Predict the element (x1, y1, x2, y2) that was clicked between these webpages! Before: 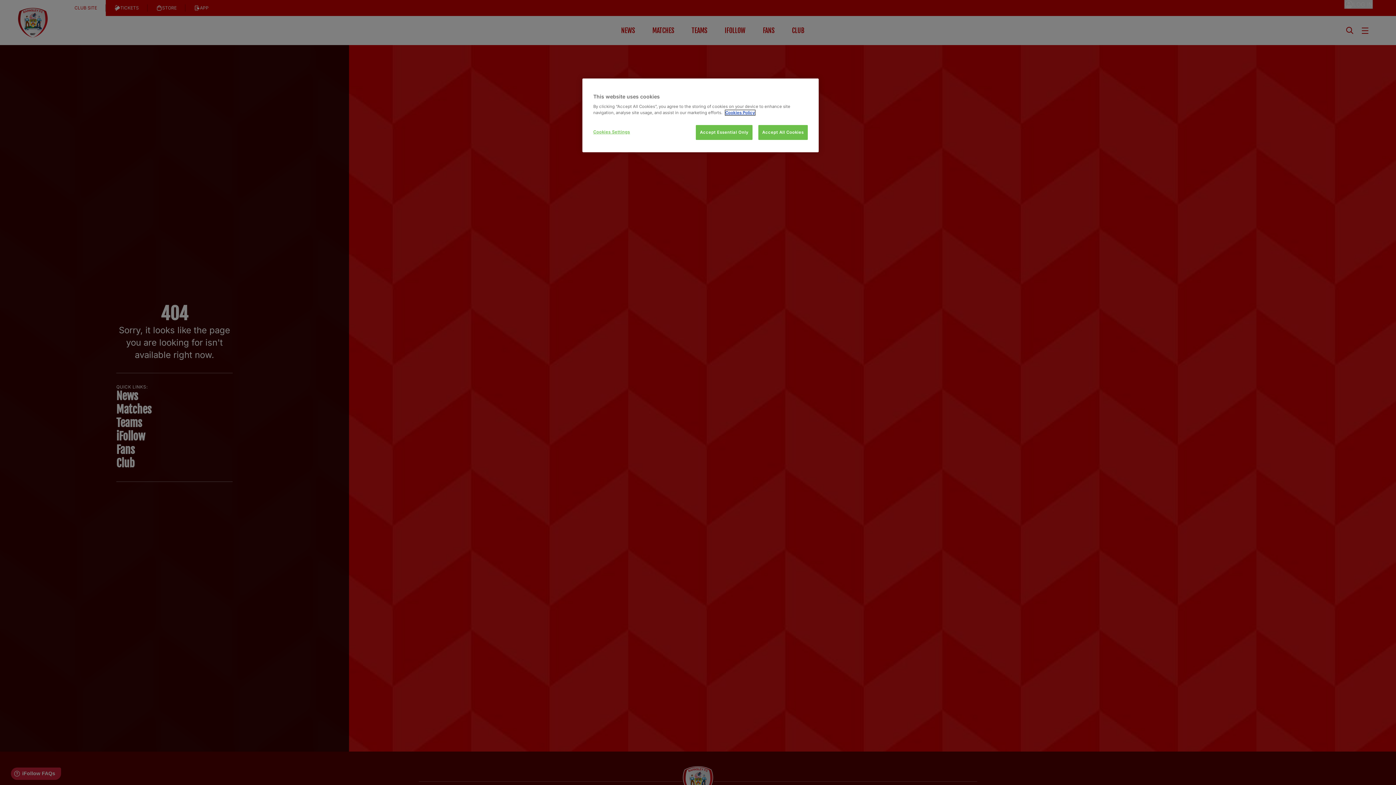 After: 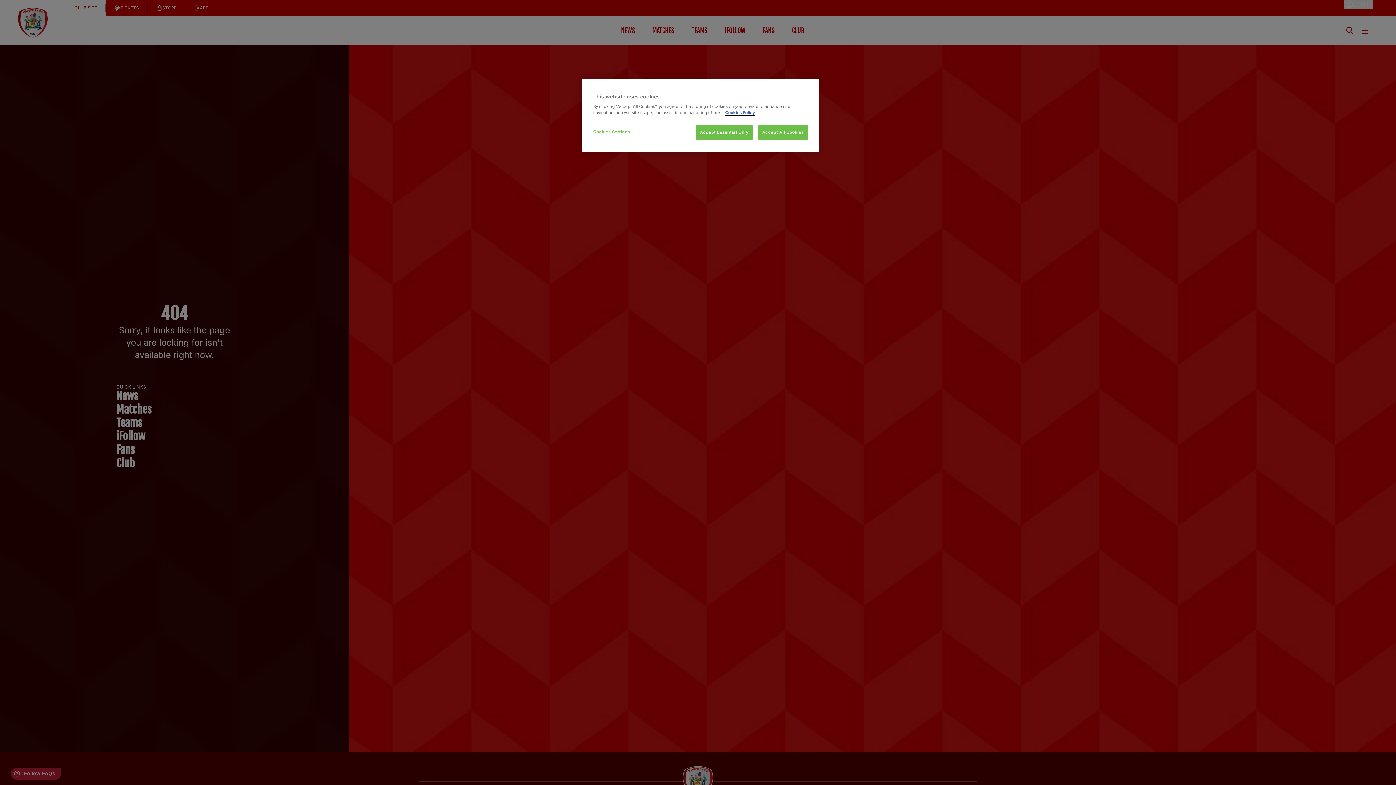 Action: label: More information about your privacy, opens in a new tab bbox: (725, 110, 755, 115)